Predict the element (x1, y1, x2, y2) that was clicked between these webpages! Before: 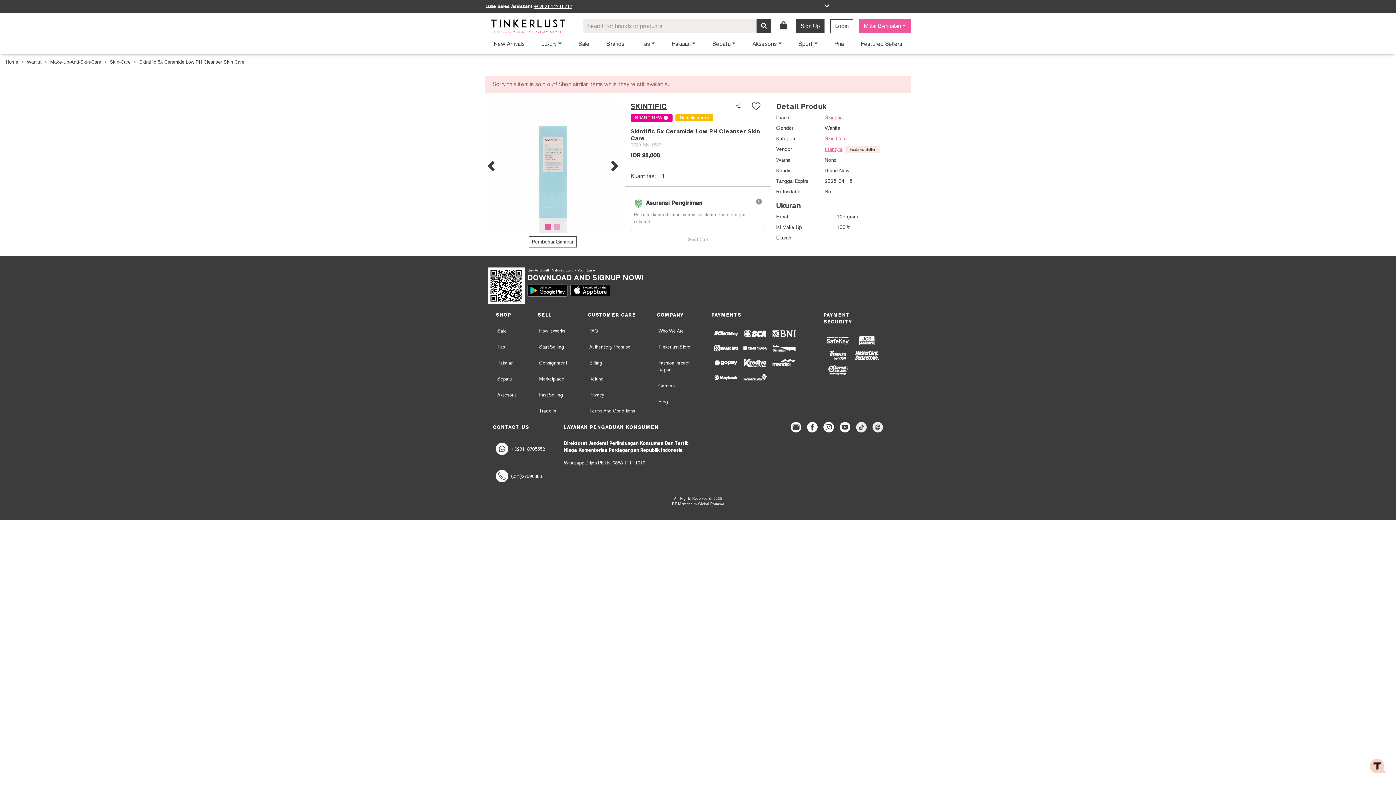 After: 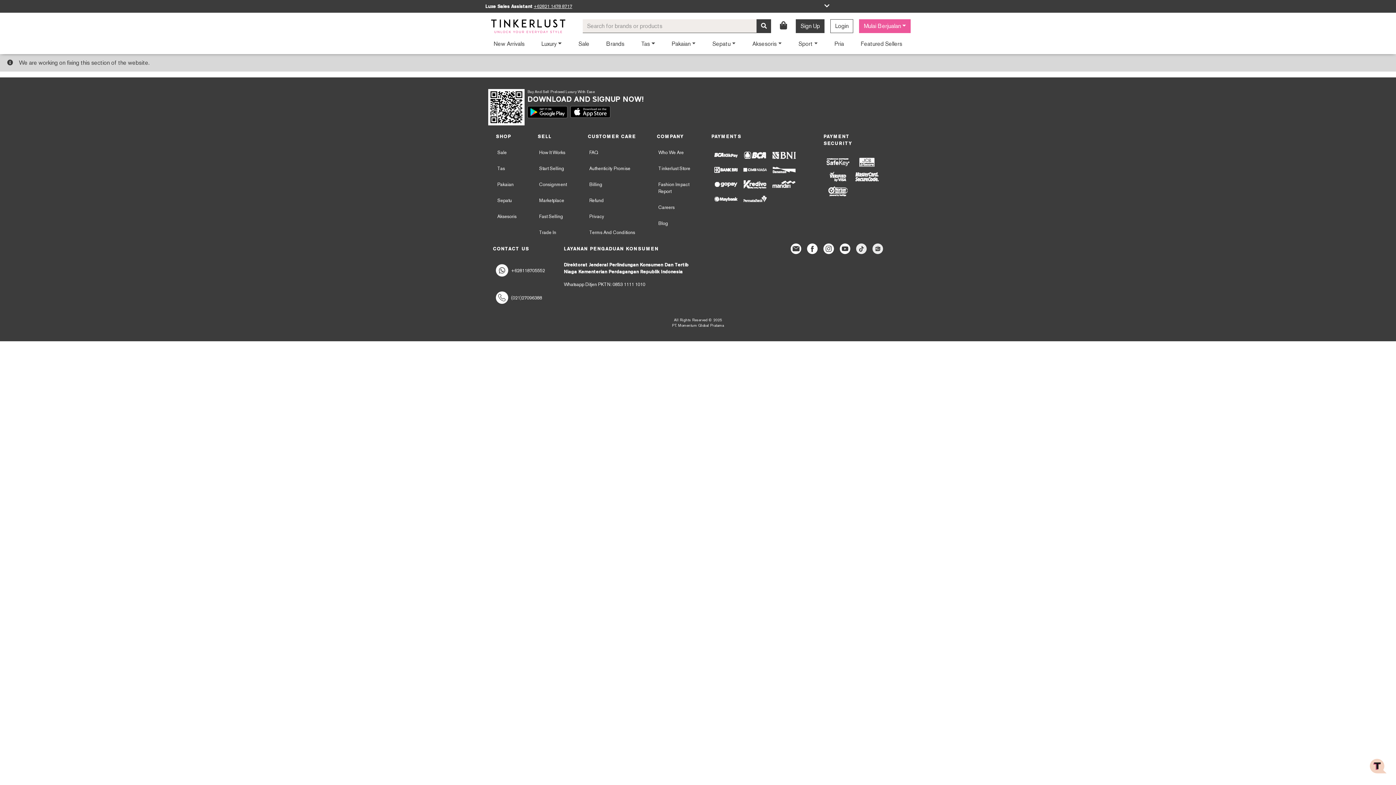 Action: label: Make-Up-And-Skin-Care bbox: (50, 61, 101, 66)